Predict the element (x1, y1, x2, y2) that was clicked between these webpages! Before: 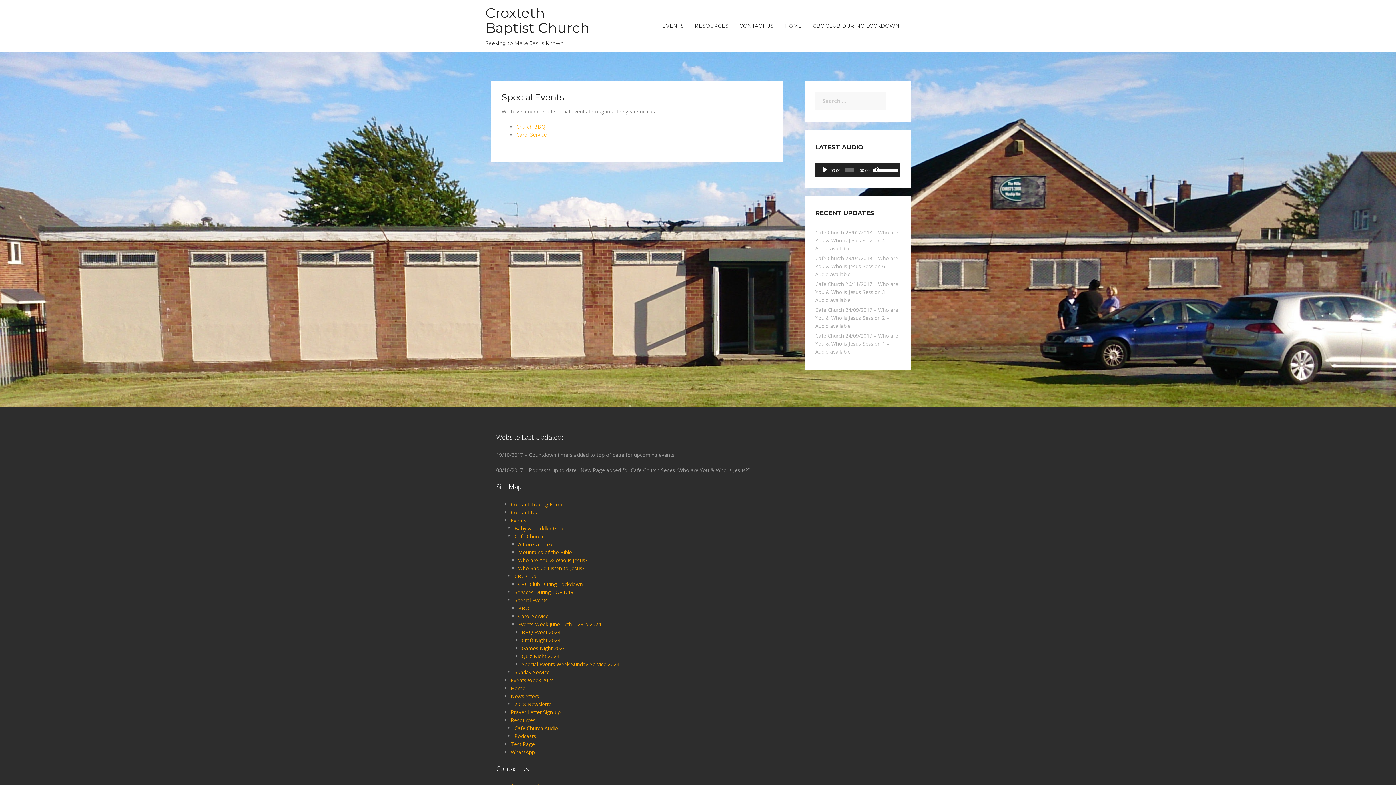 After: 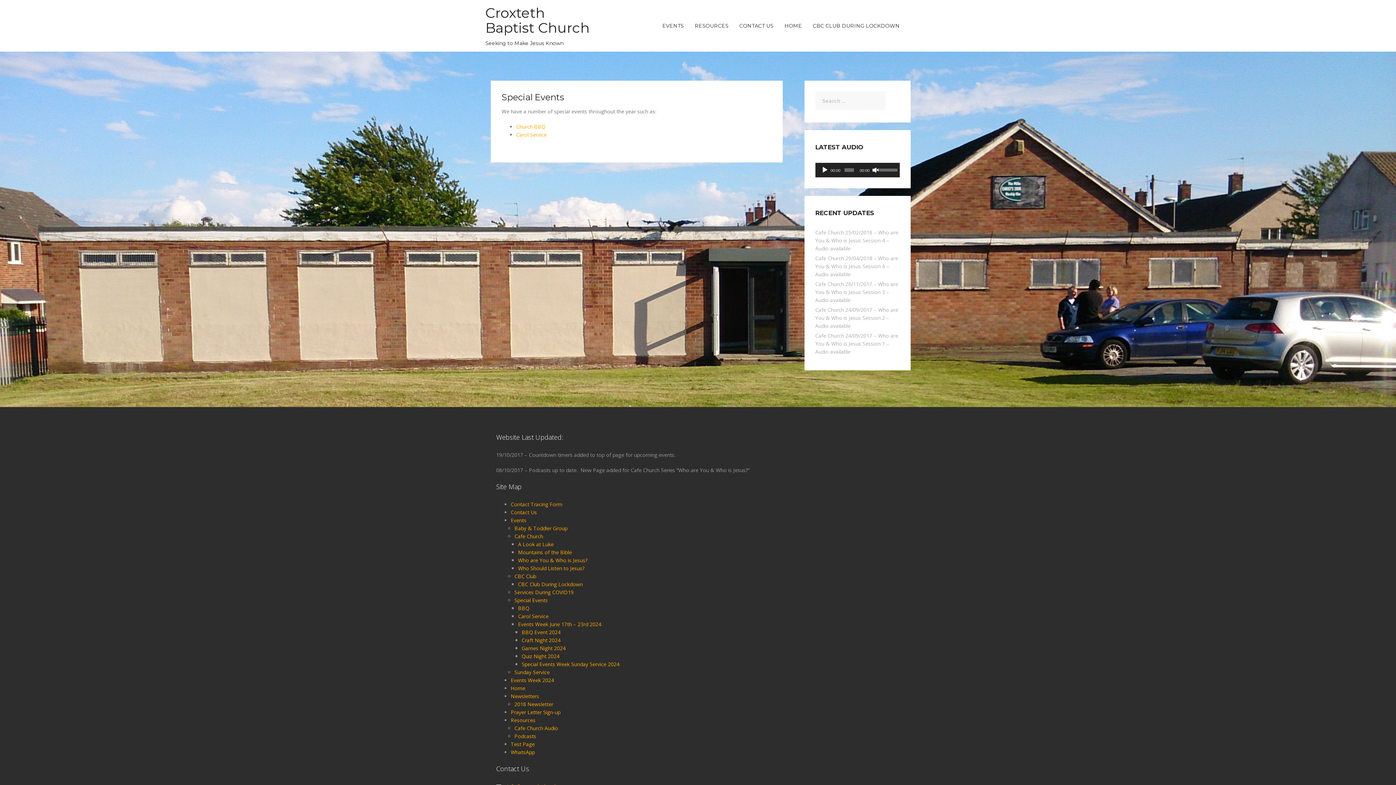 Action: bbox: (872, 166, 879, 173) label: Mute